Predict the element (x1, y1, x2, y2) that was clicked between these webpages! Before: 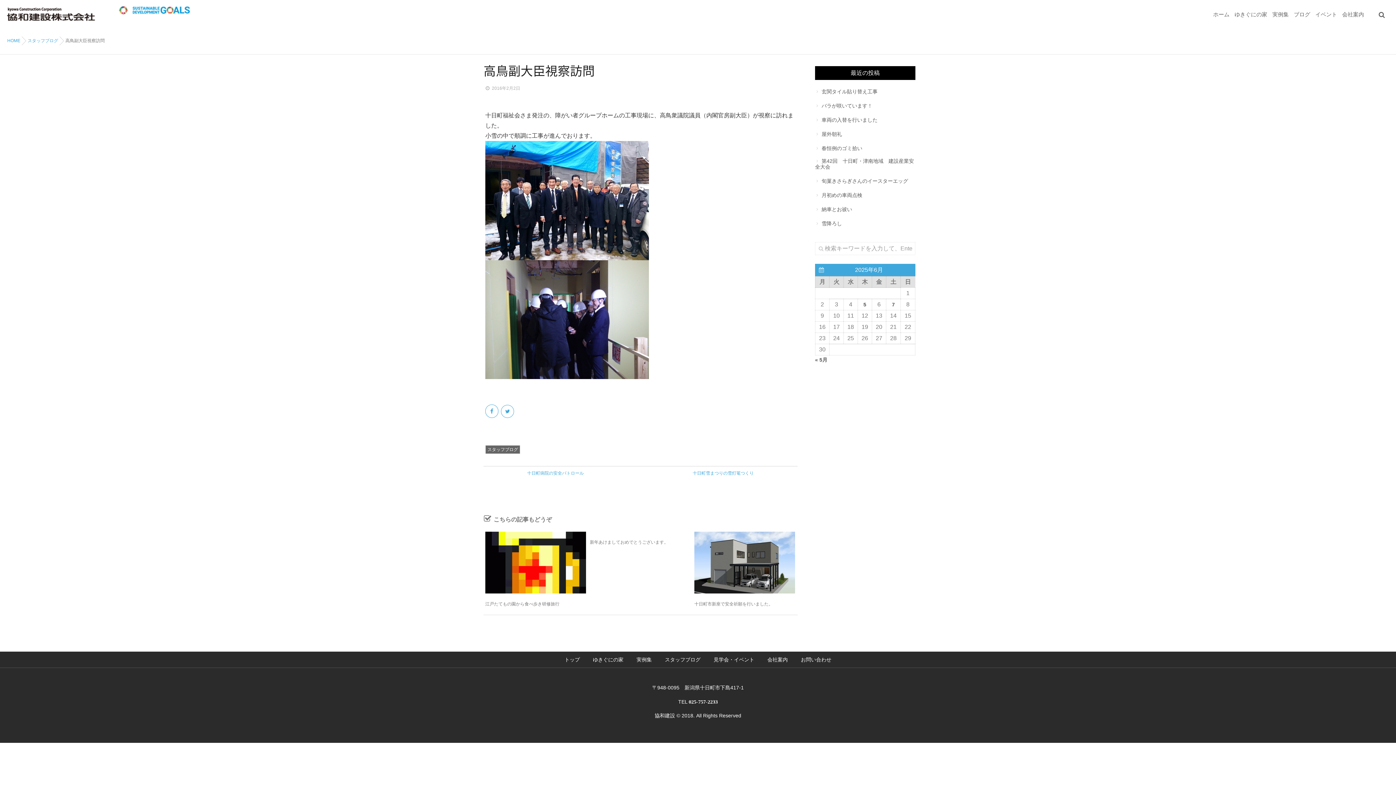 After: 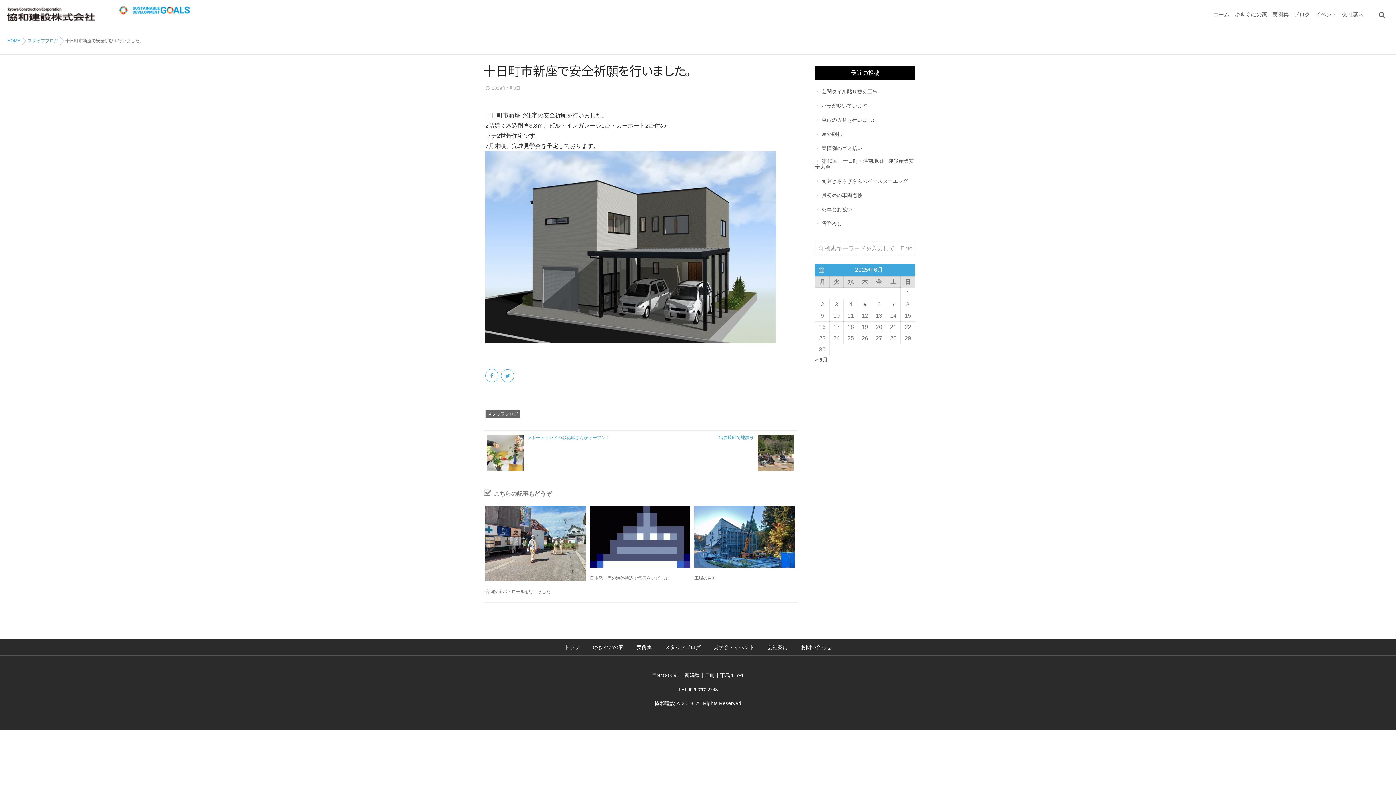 Action: bbox: (694, 531, 795, 593)